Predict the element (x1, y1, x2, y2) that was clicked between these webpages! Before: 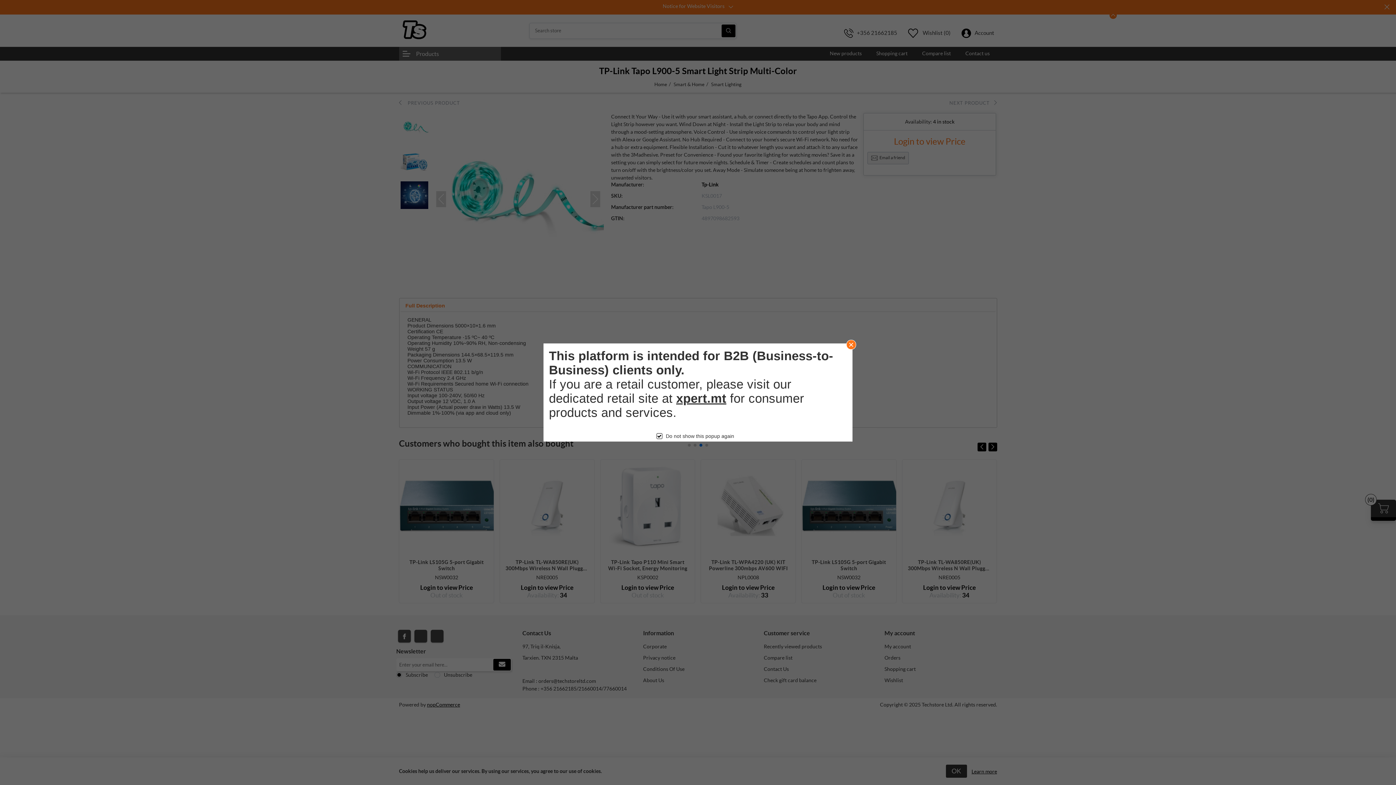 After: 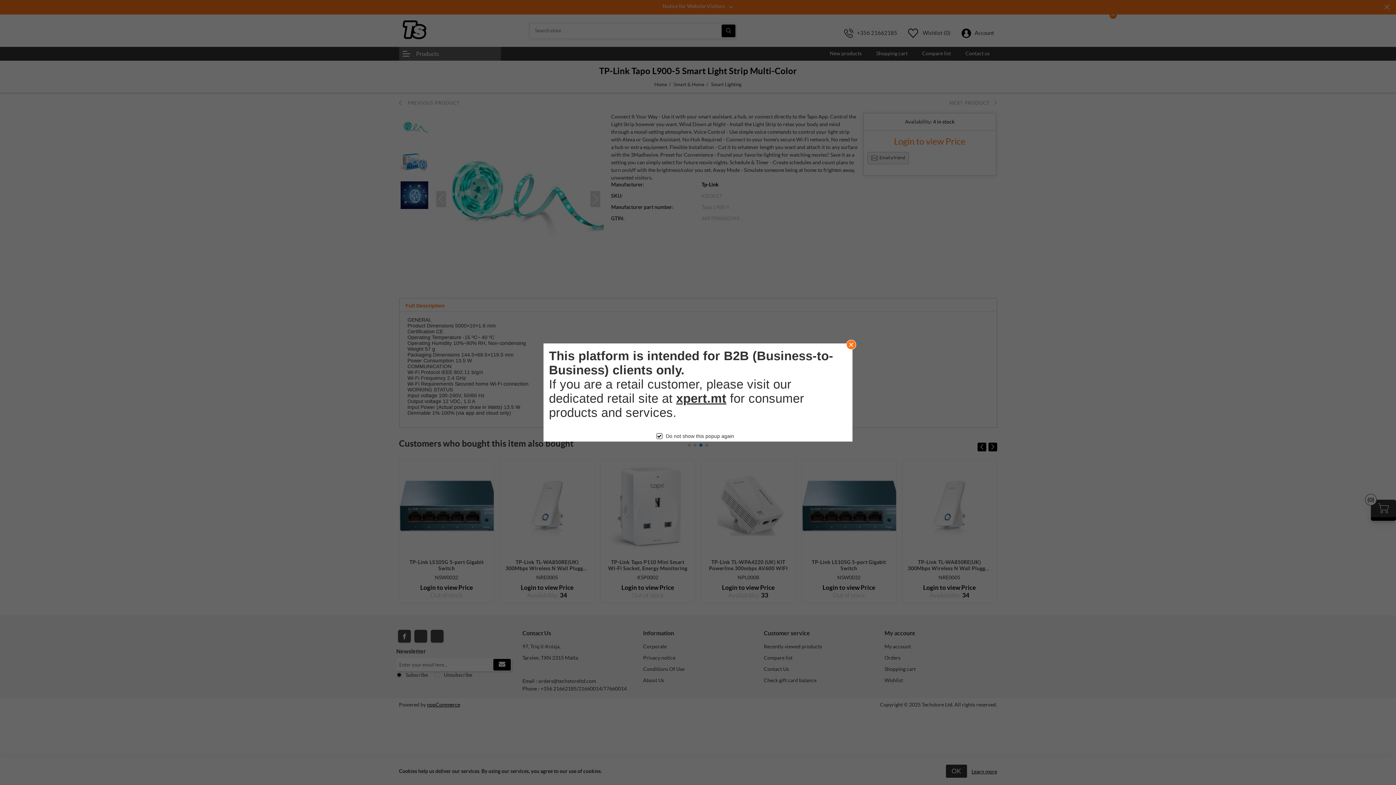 Action: label: xpert.mt bbox: (676, 391, 726, 405)